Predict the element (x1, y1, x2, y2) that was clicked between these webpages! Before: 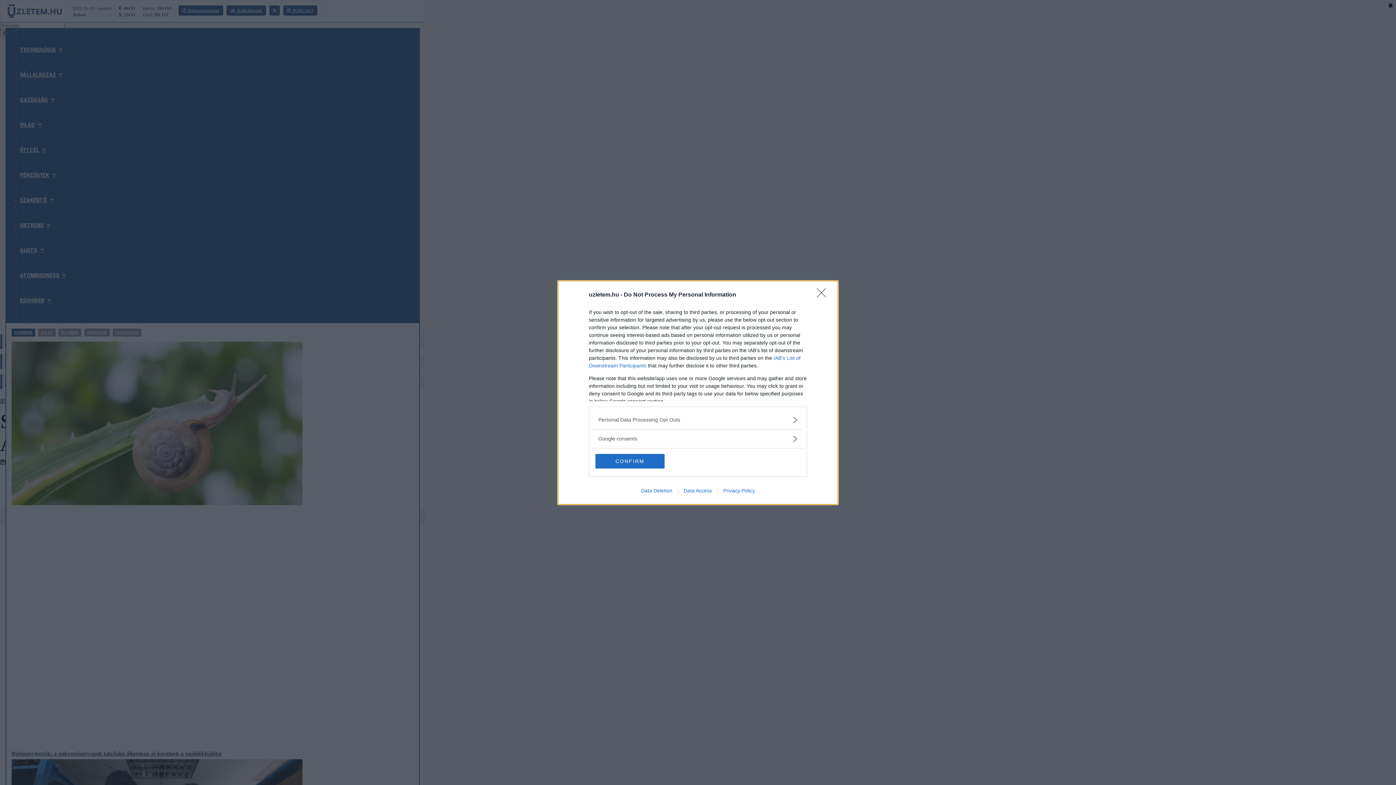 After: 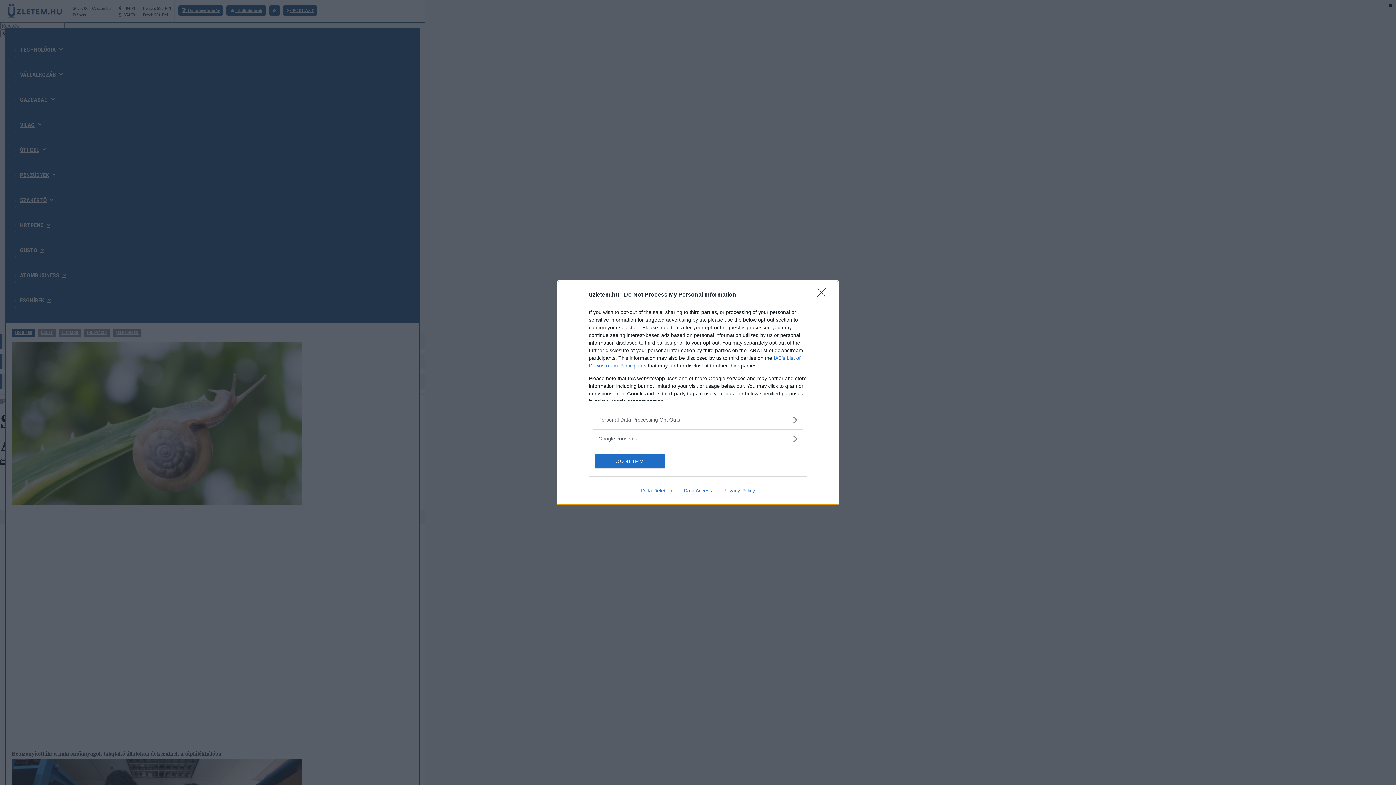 Action: label: Data Access bbox: (678, 487, 717, 493)